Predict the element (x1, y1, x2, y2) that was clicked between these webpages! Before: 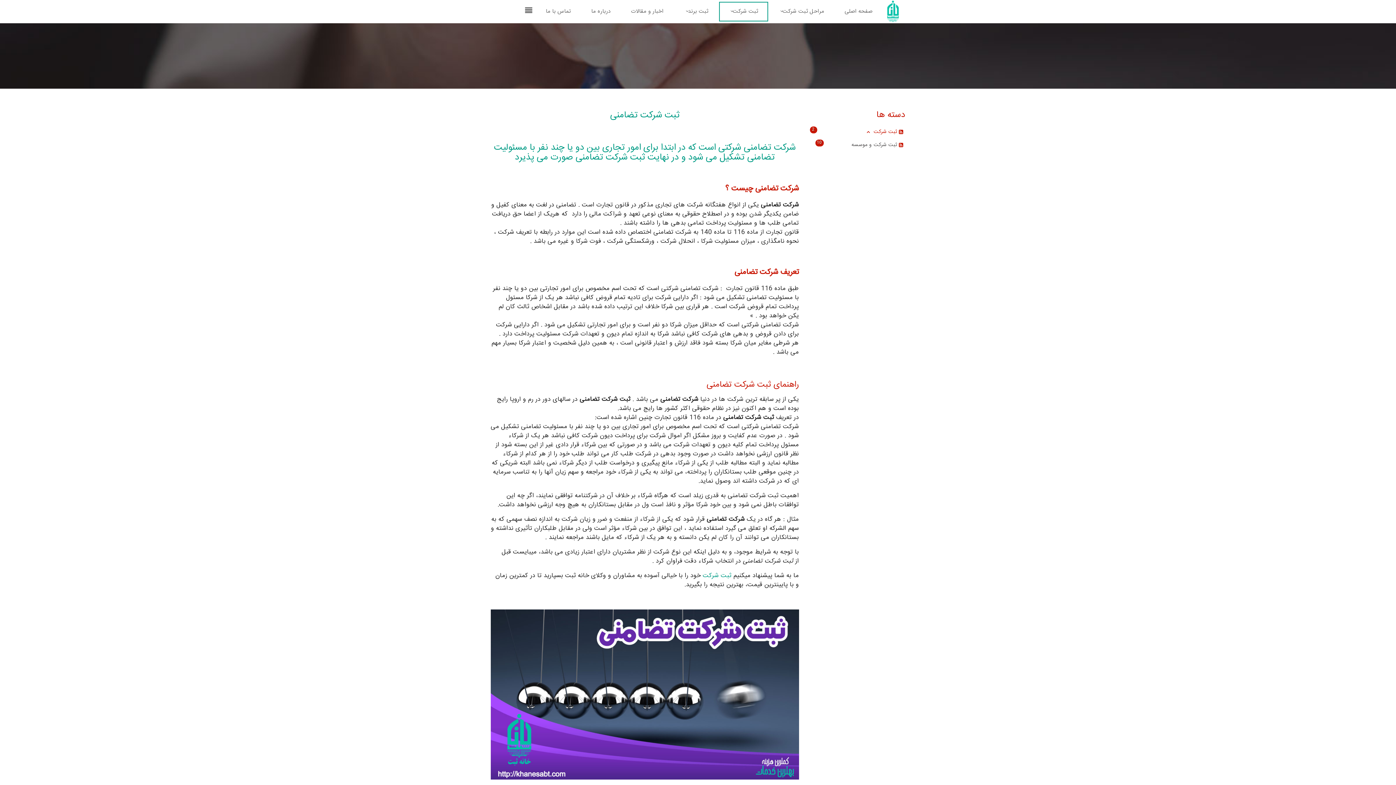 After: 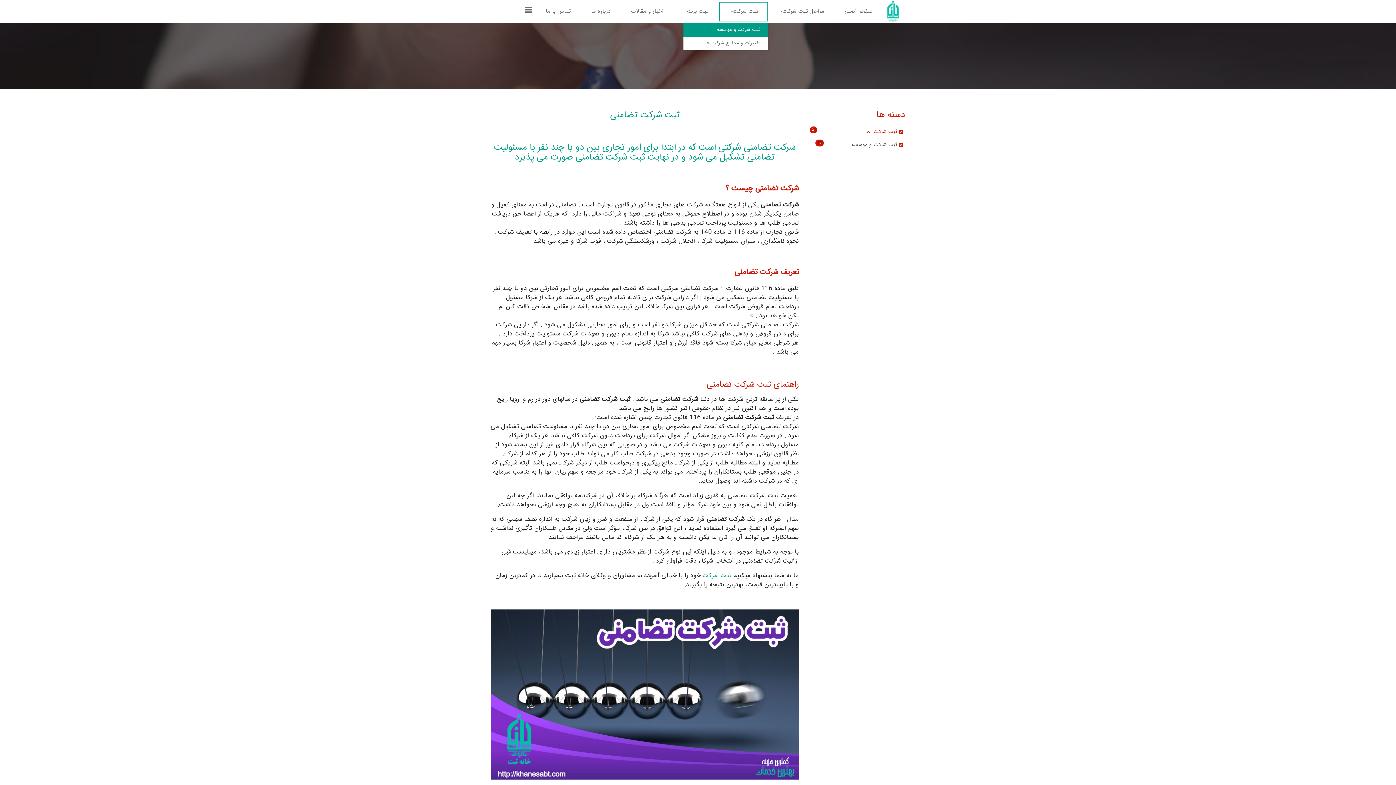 Action: bbox: (719, 1, 768, 21) label: ثبت شرکت